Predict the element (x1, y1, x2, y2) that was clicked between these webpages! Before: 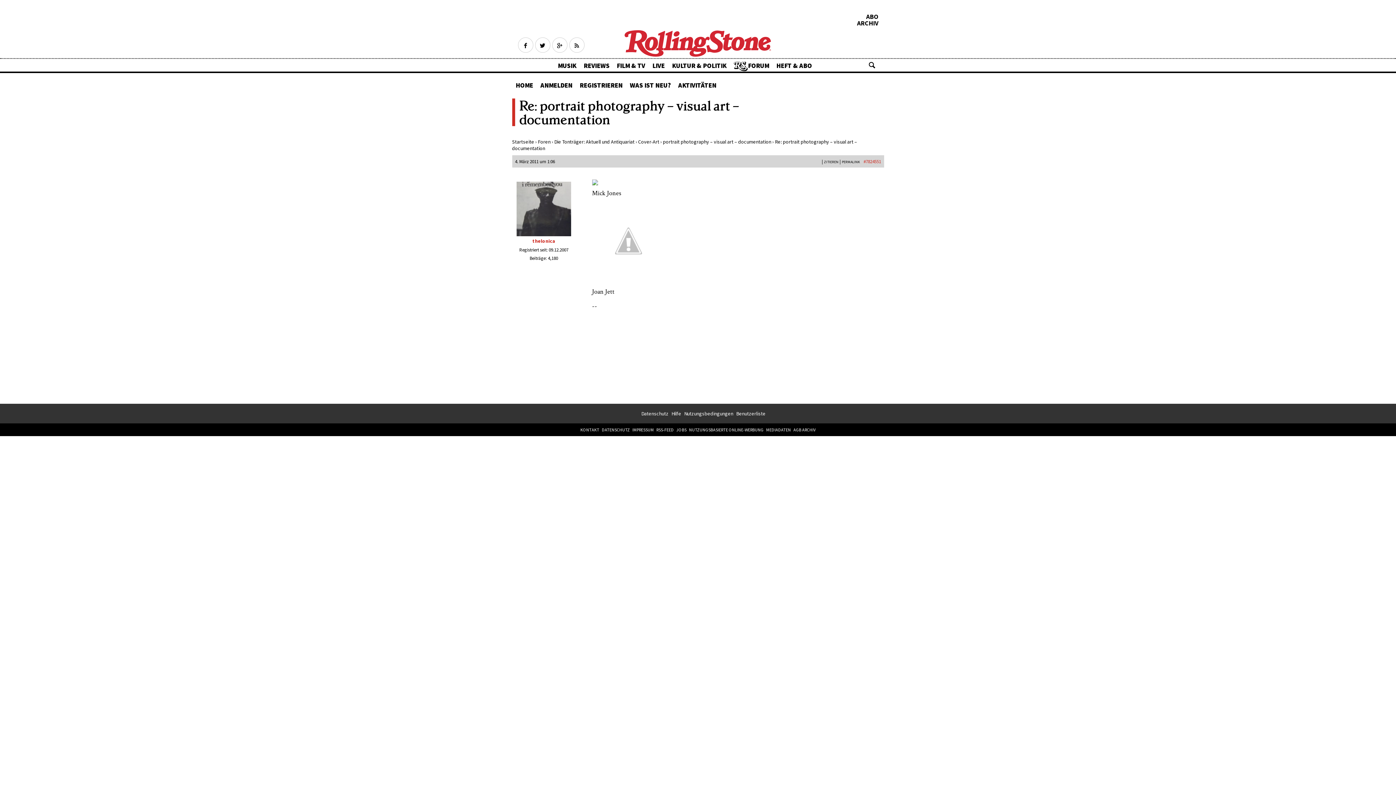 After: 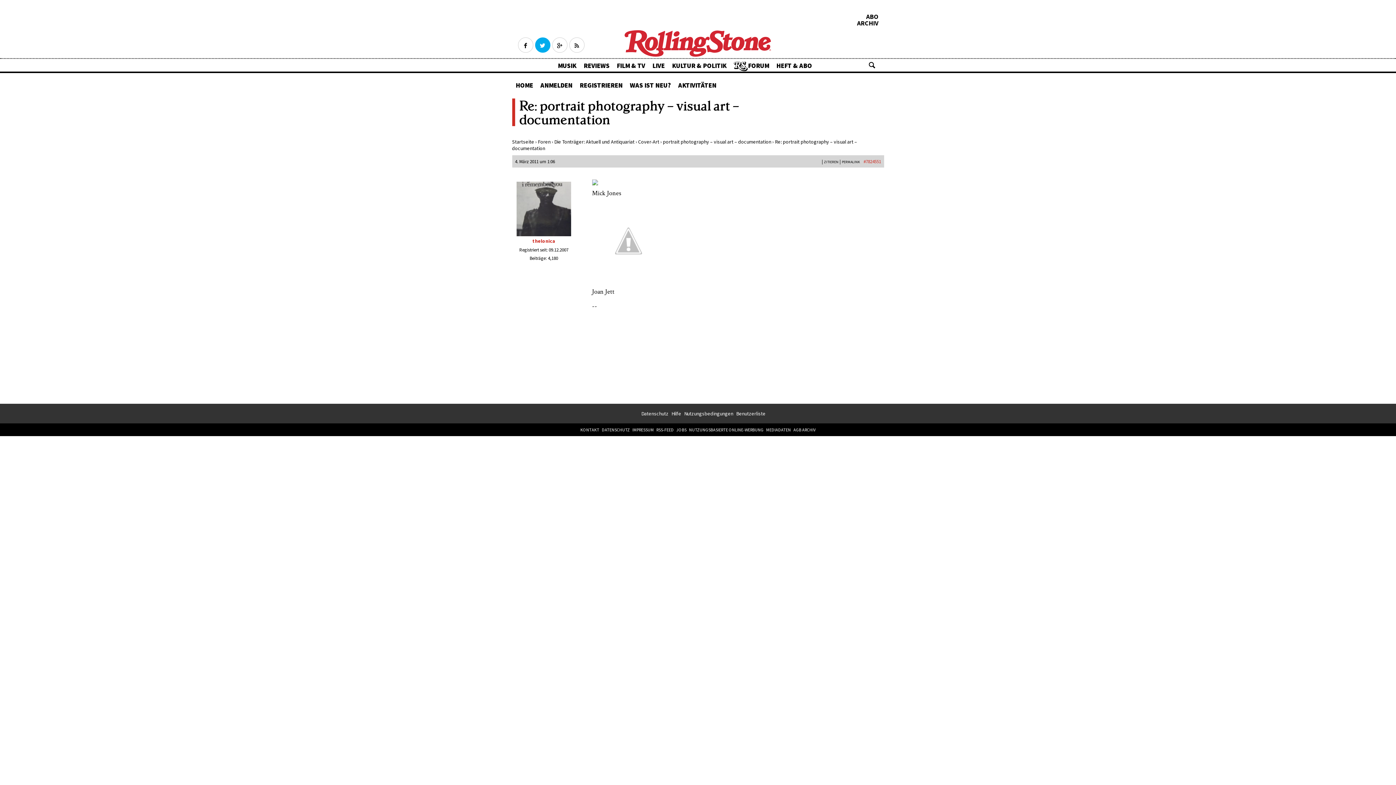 Action: bbox: (535, 37, 550, 52) label: Twitter